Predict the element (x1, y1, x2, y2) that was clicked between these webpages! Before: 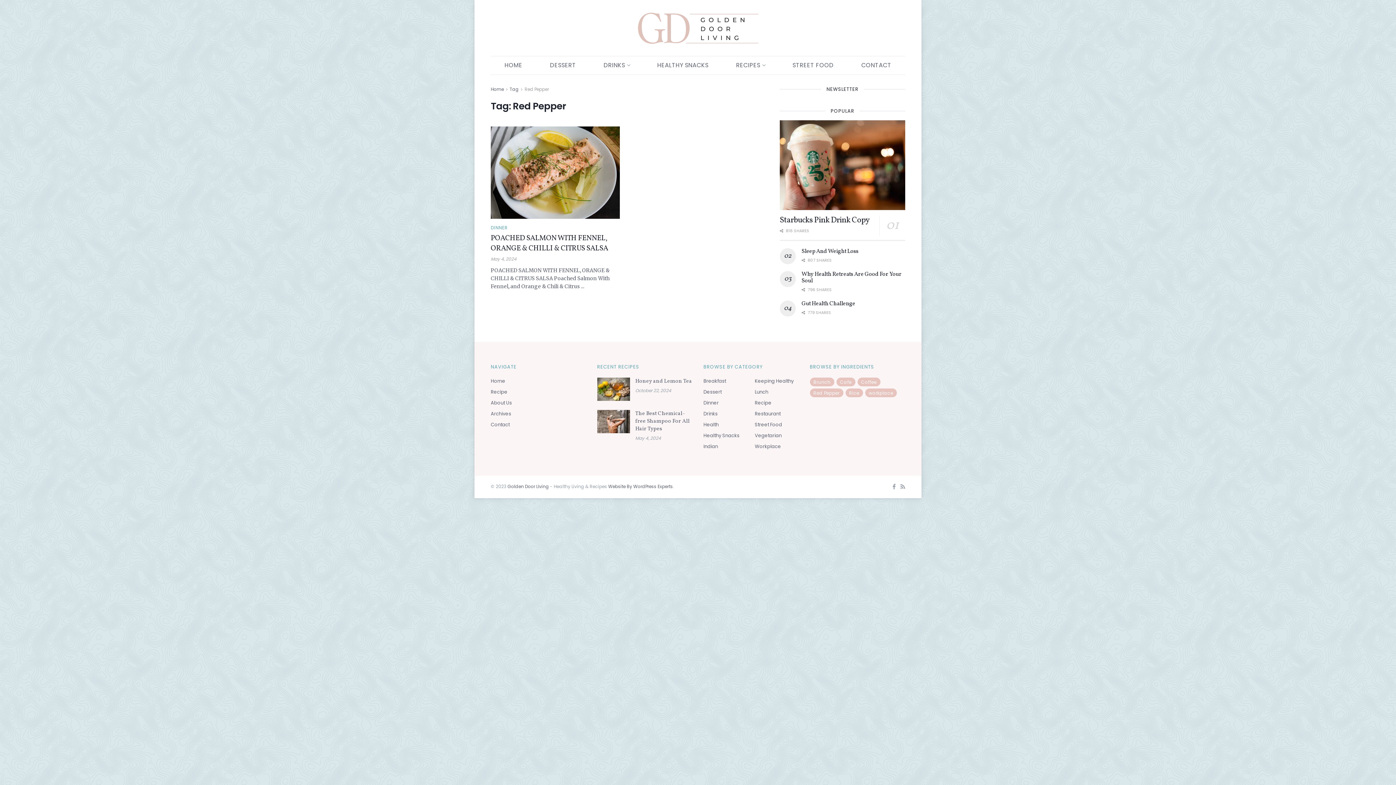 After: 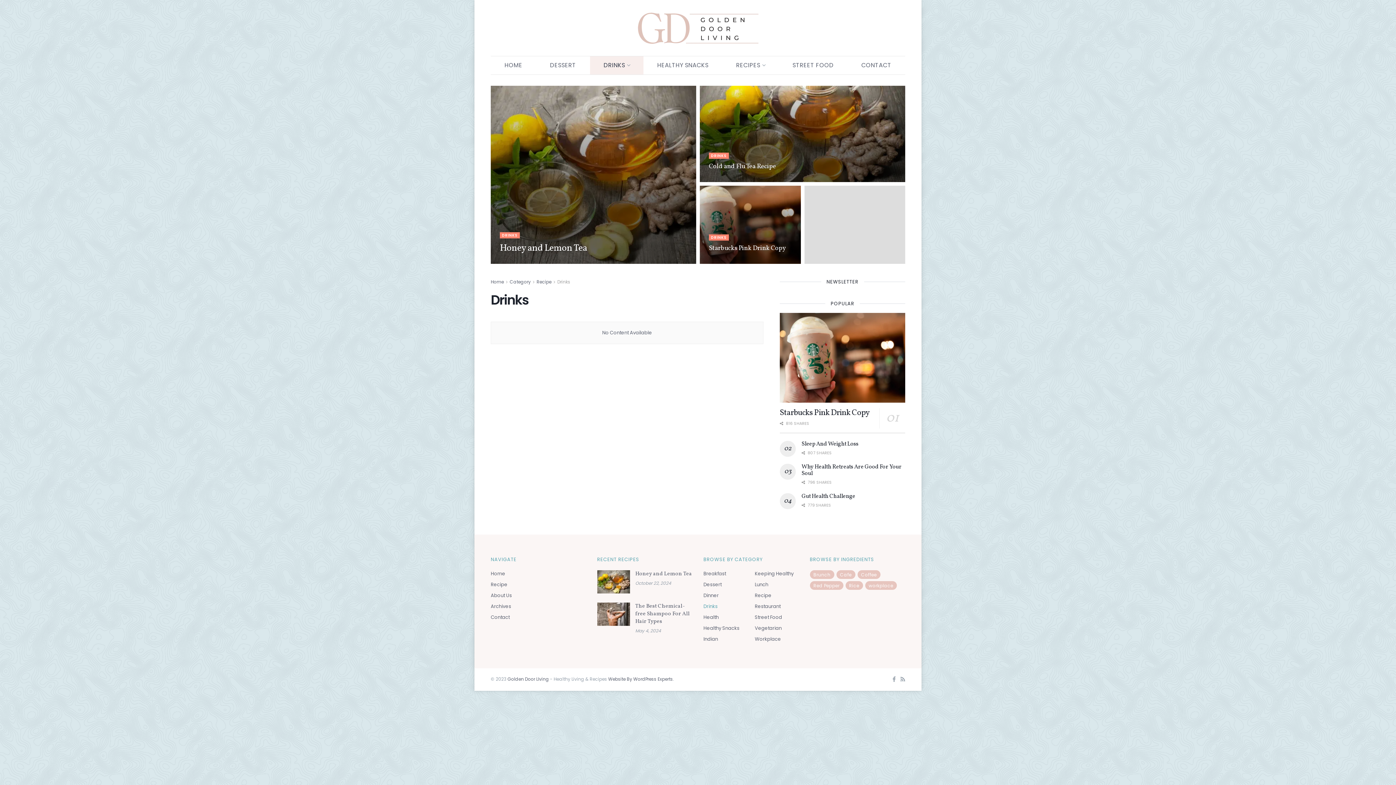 Action: bbox: (703, 410, 717, 417) label: Drinks